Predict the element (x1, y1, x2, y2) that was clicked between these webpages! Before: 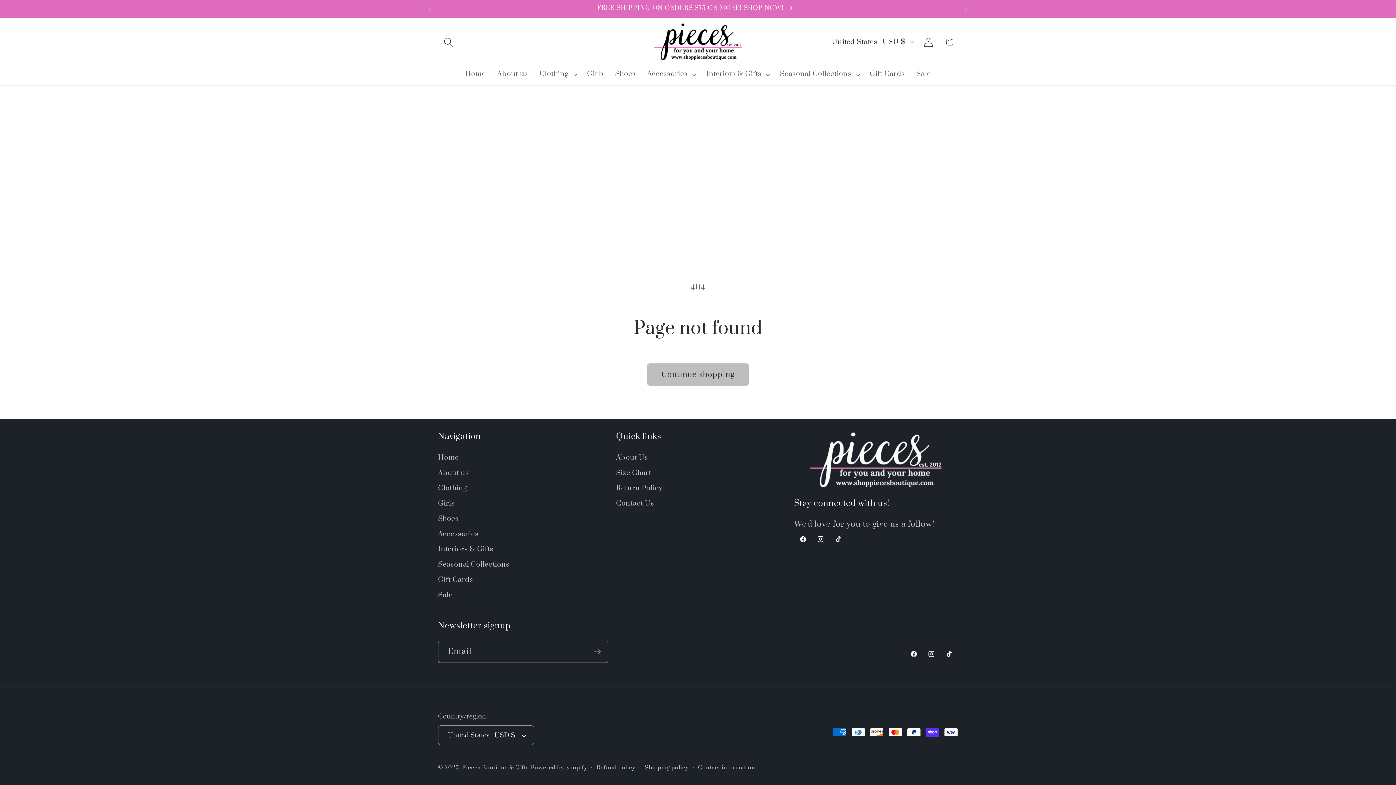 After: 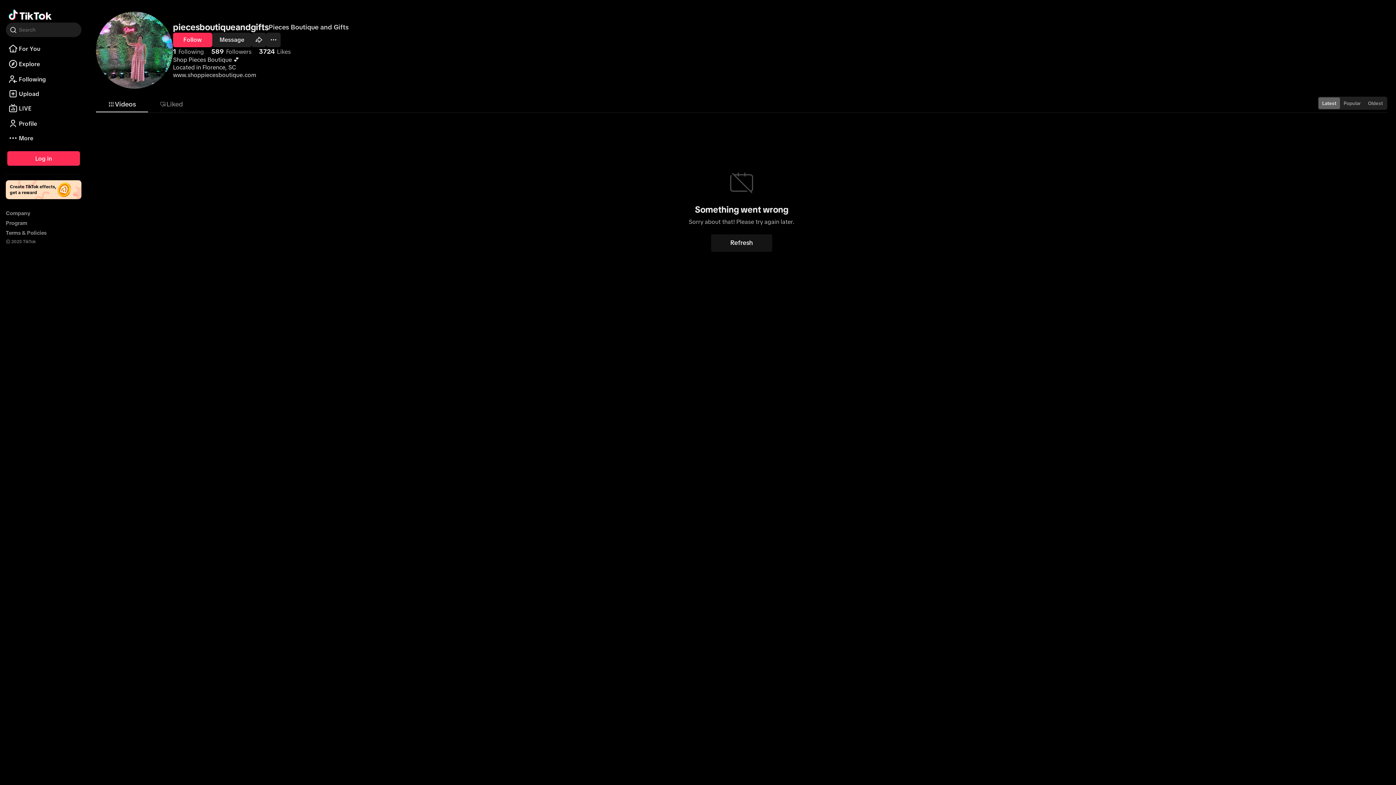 Action: label: TikTok bbox: (829, 530, 847, 548)